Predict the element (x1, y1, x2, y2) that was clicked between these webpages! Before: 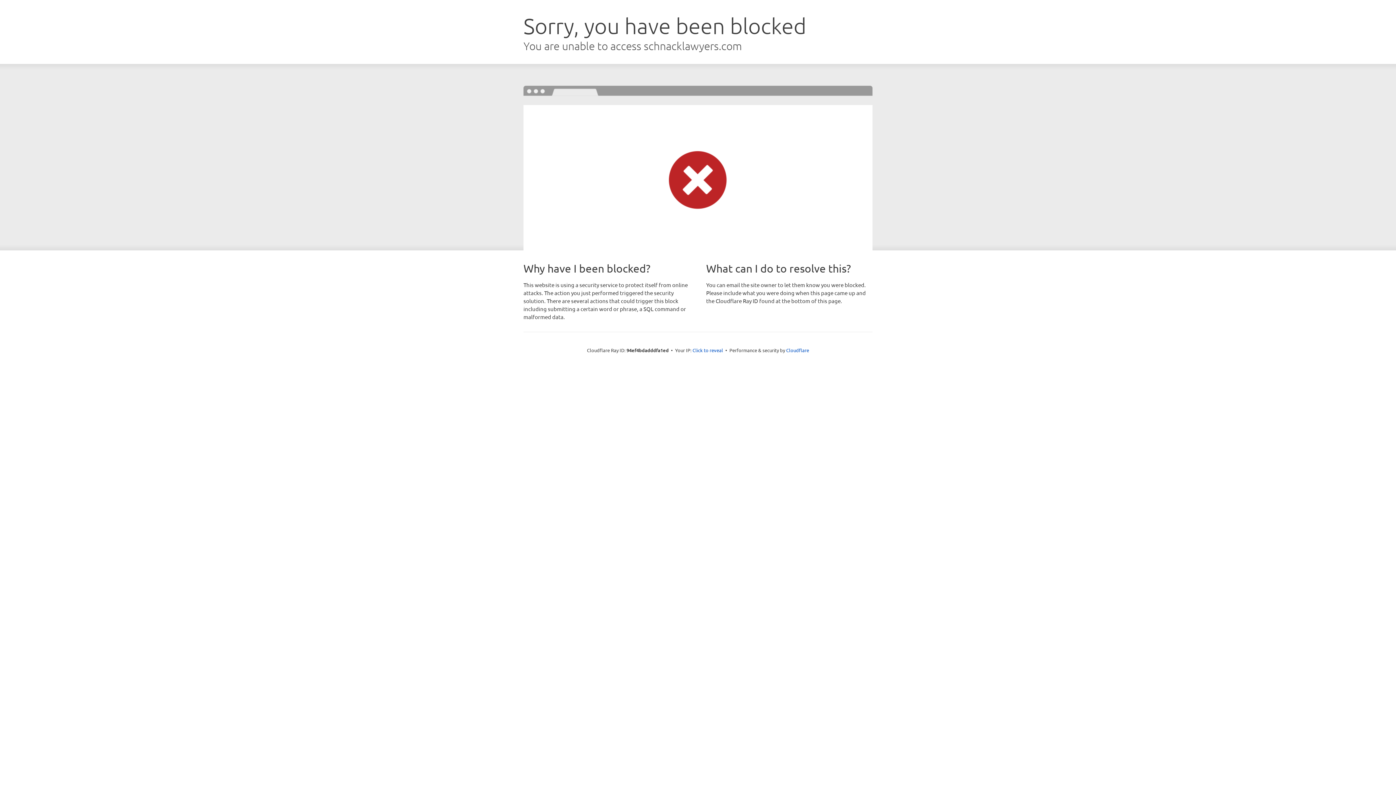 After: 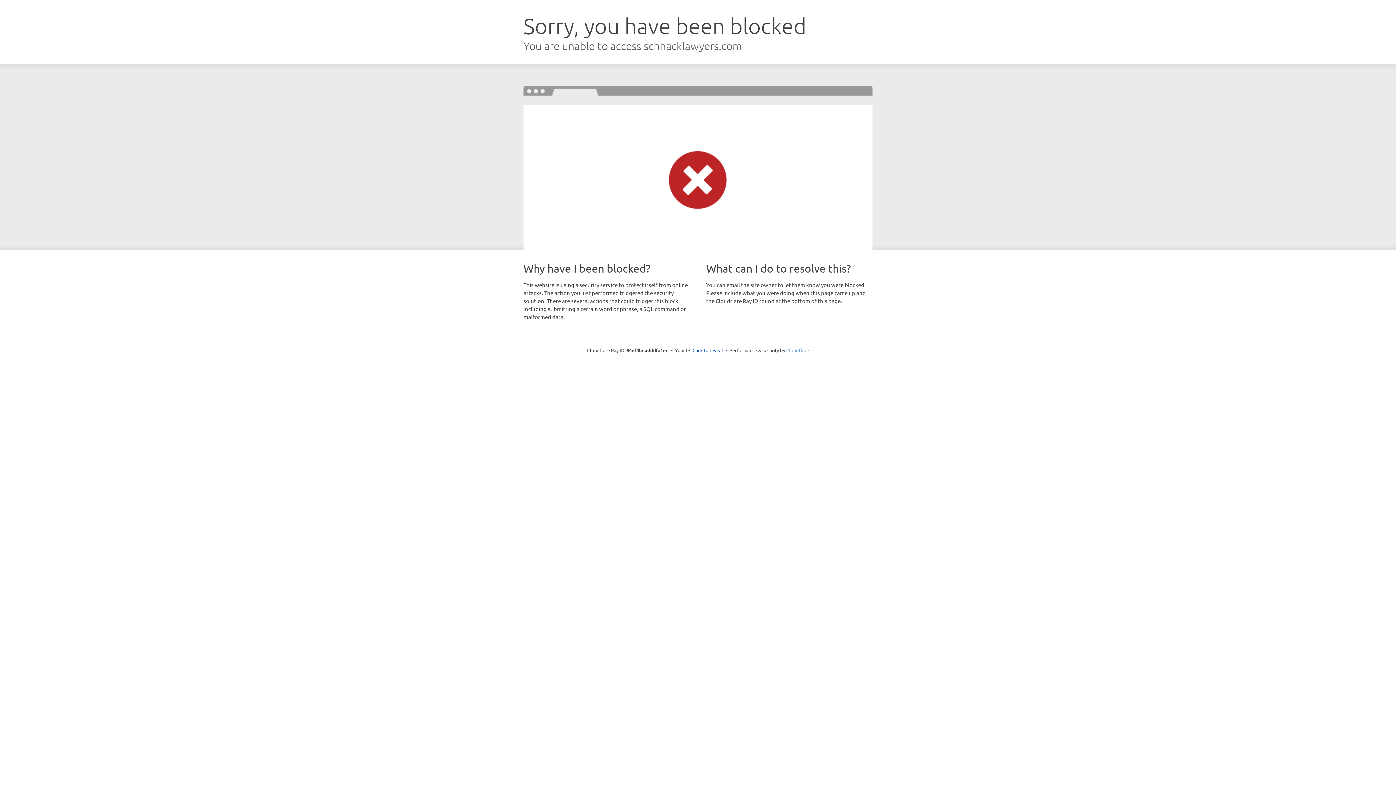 Action: label: Cloudflare bbox: (786, 347, 809, 353)